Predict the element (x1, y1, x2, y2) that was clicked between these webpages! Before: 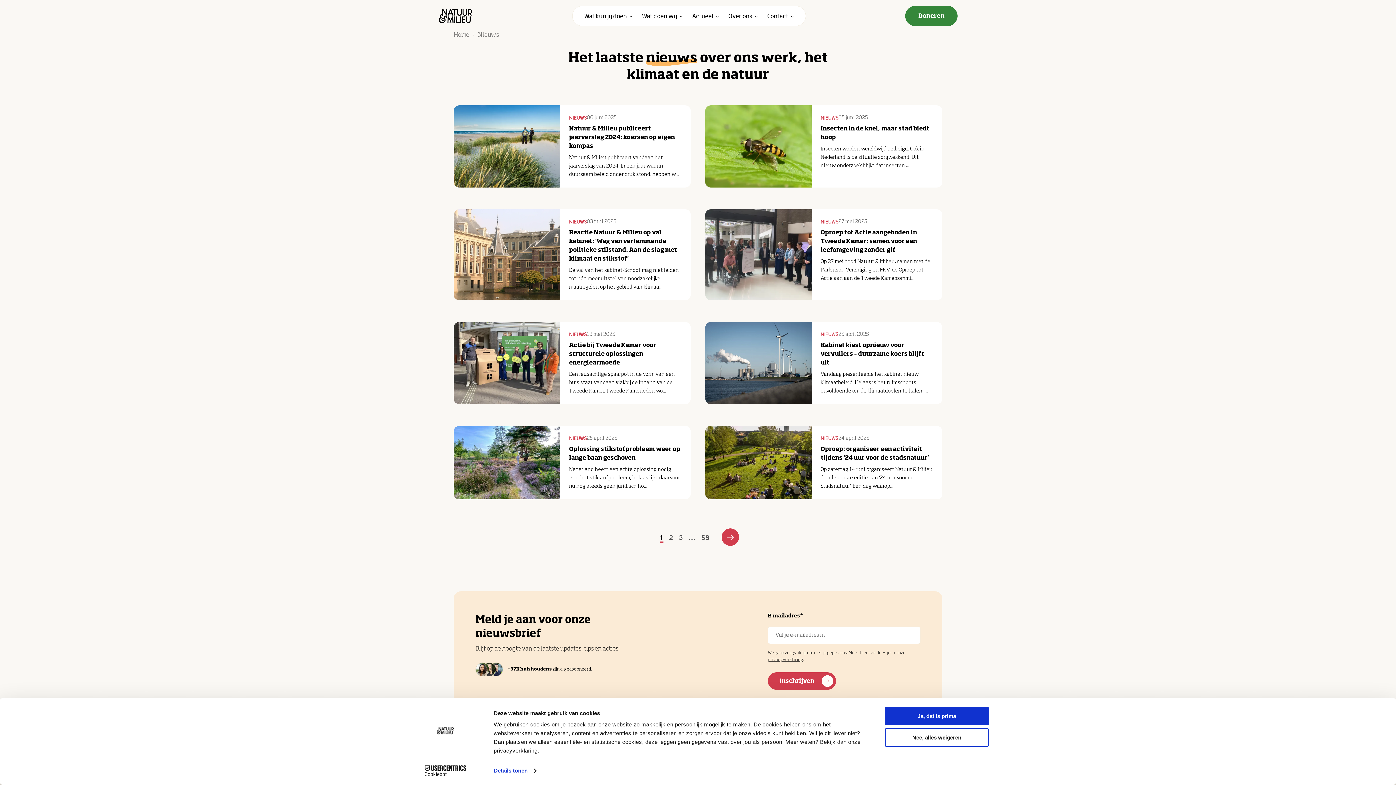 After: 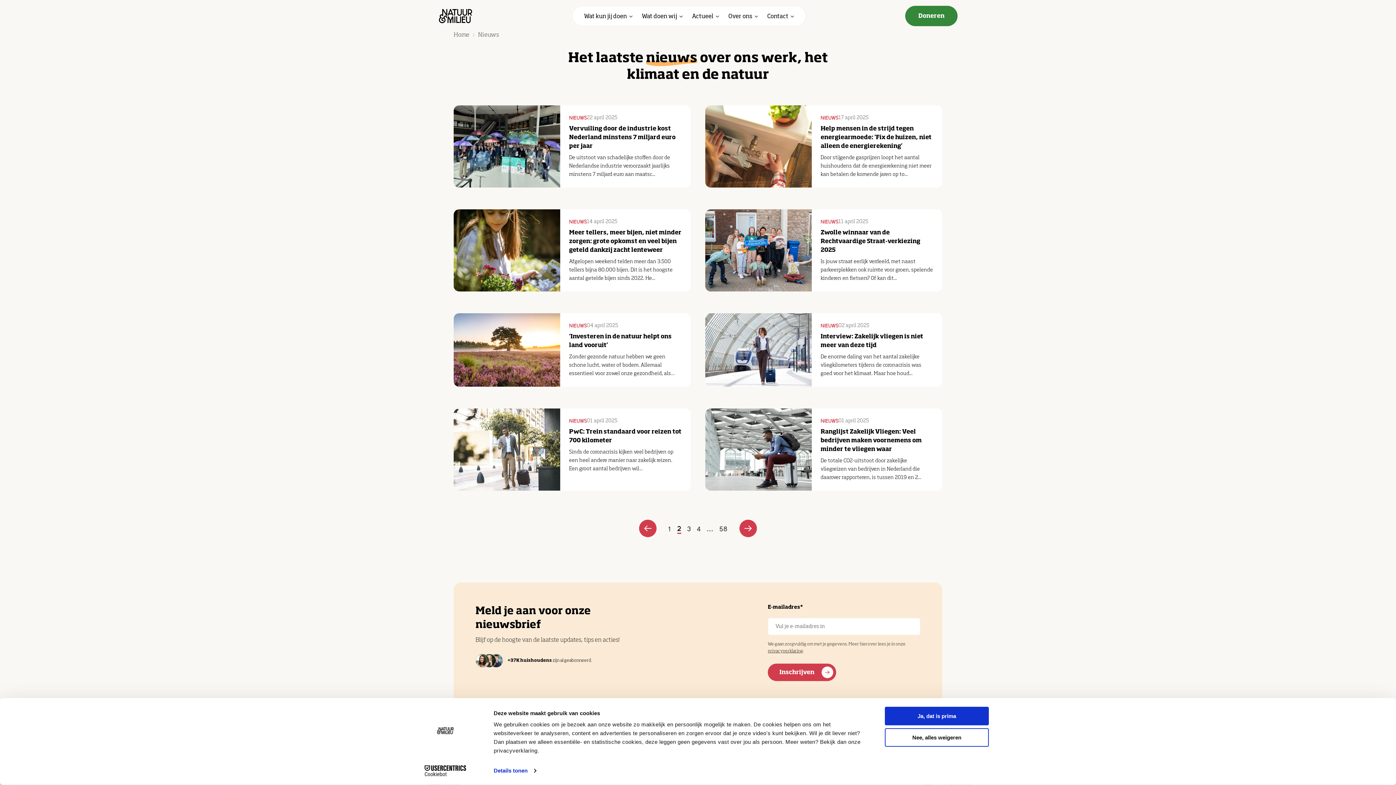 Action: bbox: (721, 528, 739, 548)